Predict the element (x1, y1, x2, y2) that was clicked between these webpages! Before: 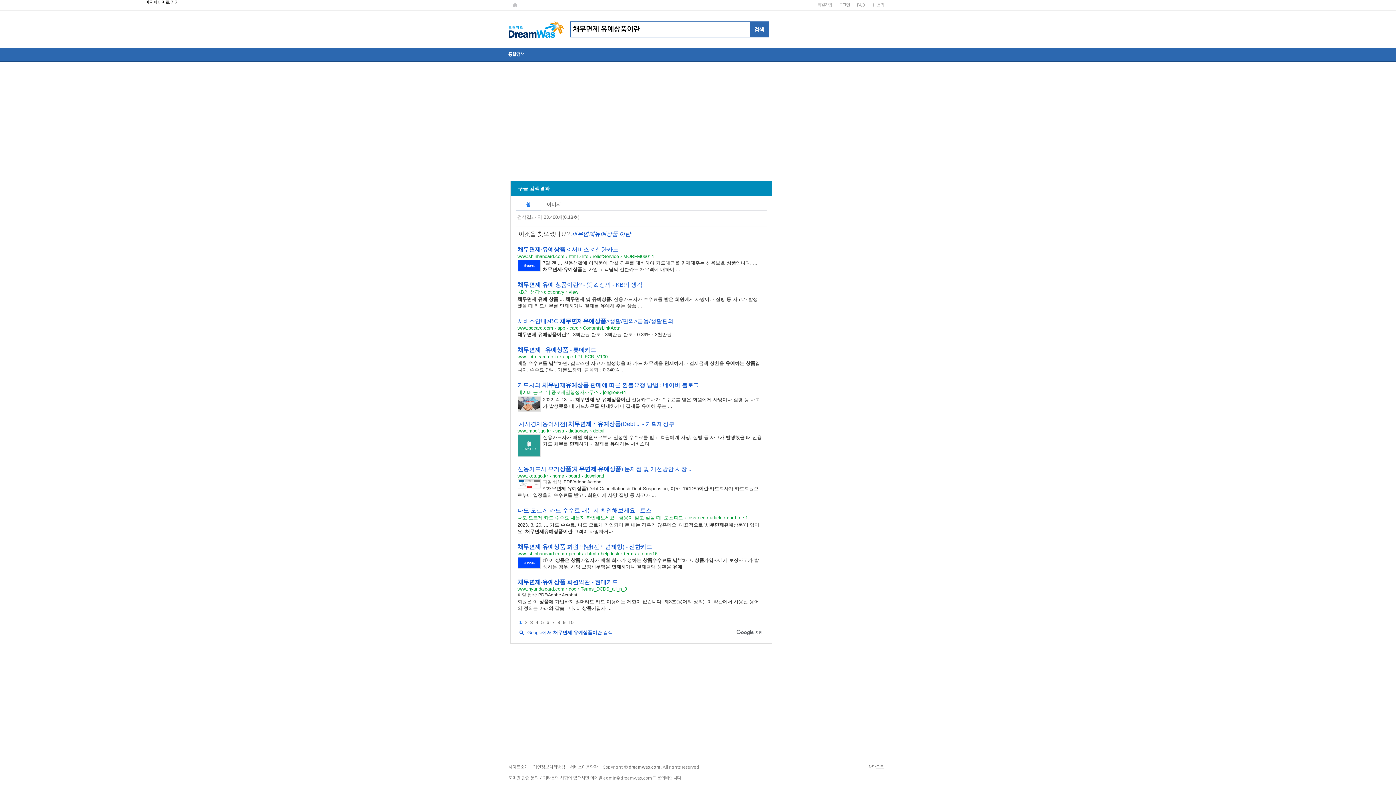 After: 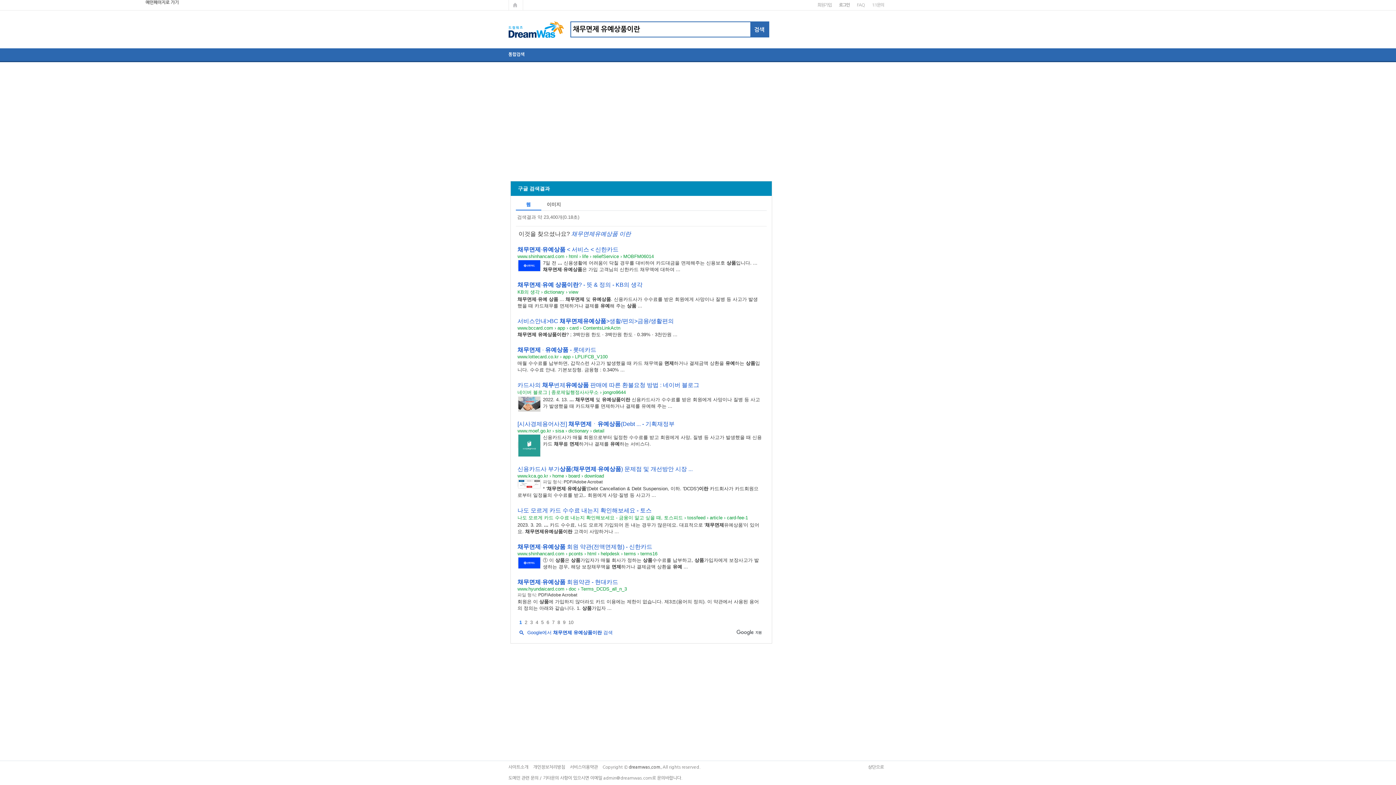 Action: bbox: (517, 262, 540, 268)